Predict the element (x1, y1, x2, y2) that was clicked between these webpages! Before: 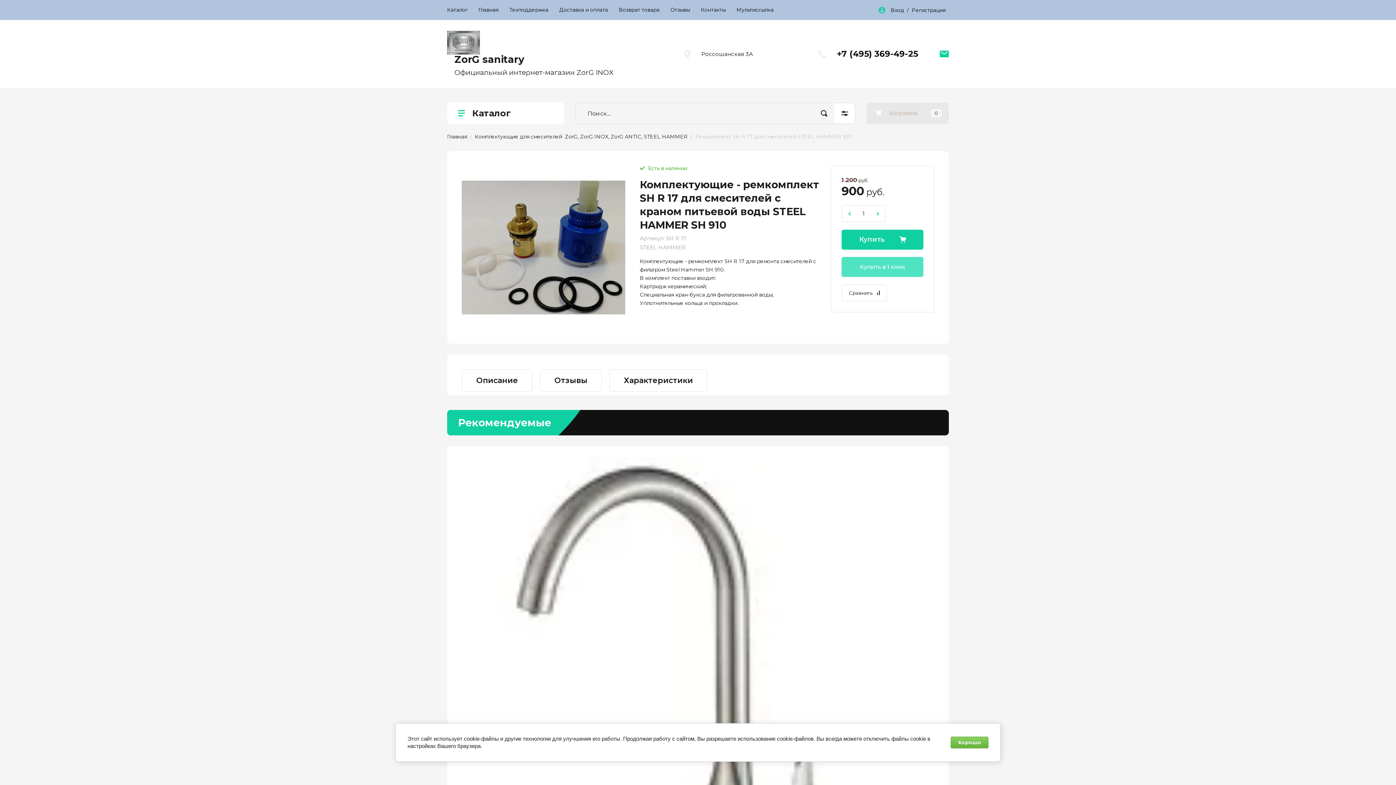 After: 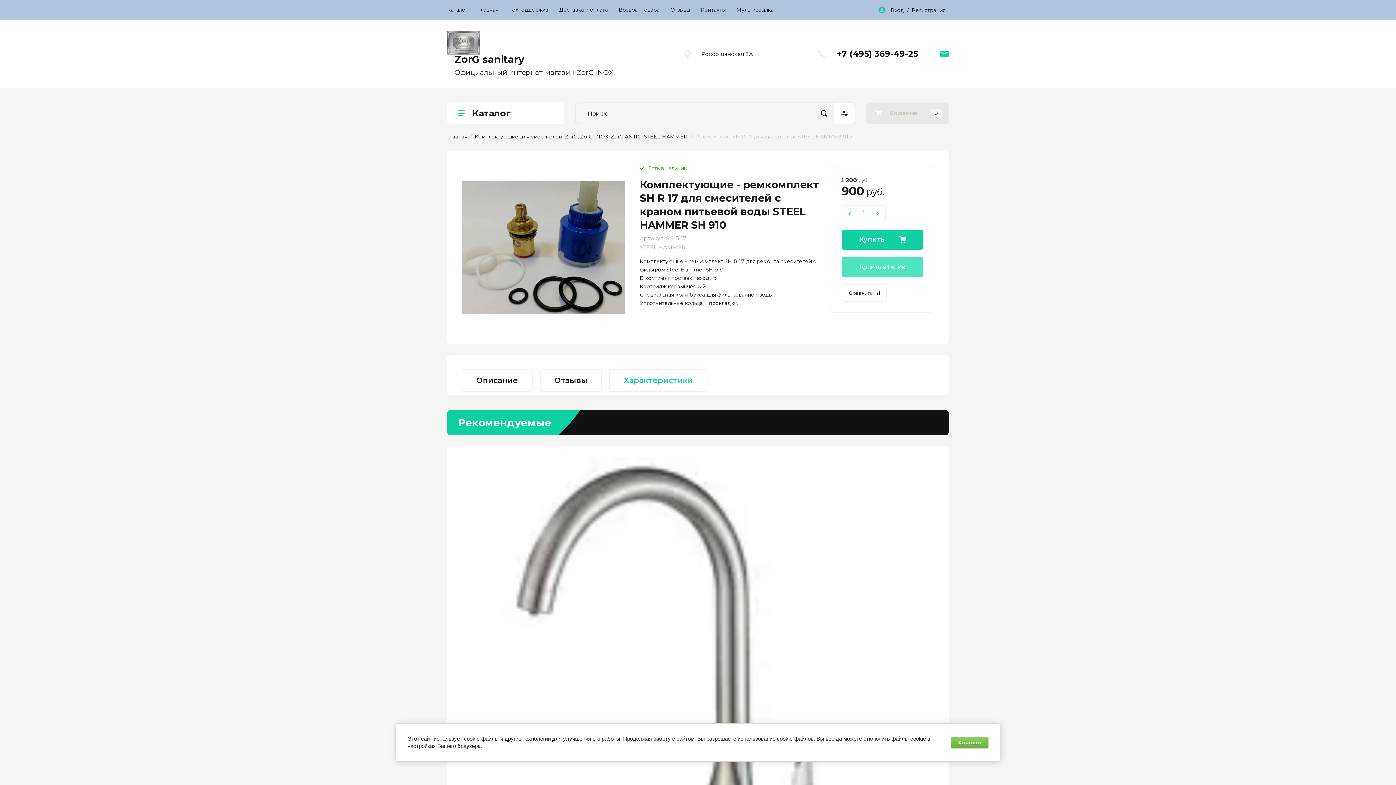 Action: label: Характеристики bbox: (609, 369, 707, 392)